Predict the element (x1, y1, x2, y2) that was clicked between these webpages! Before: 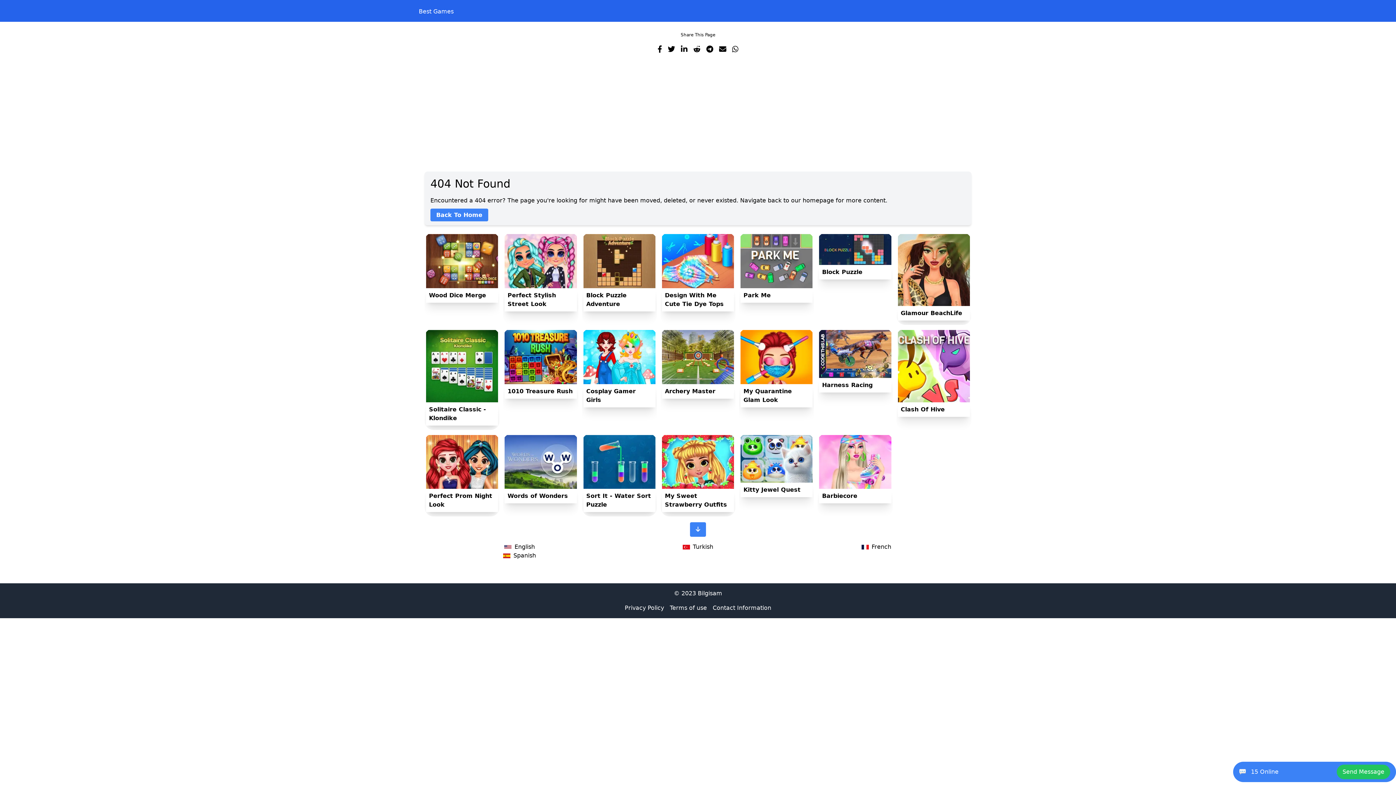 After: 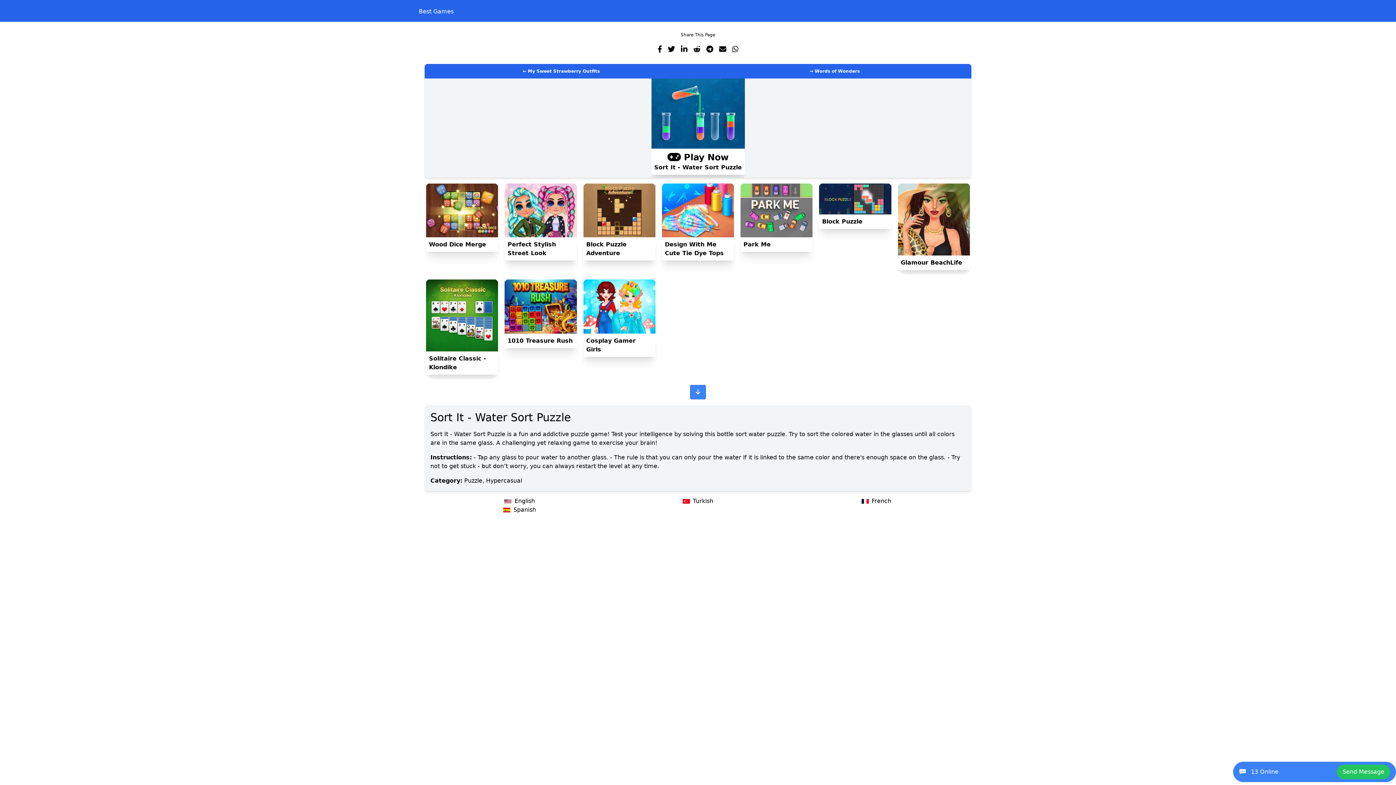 Action: bbox: (583, 435, 655, 512) label: Sort It - Water Sort Puzzle